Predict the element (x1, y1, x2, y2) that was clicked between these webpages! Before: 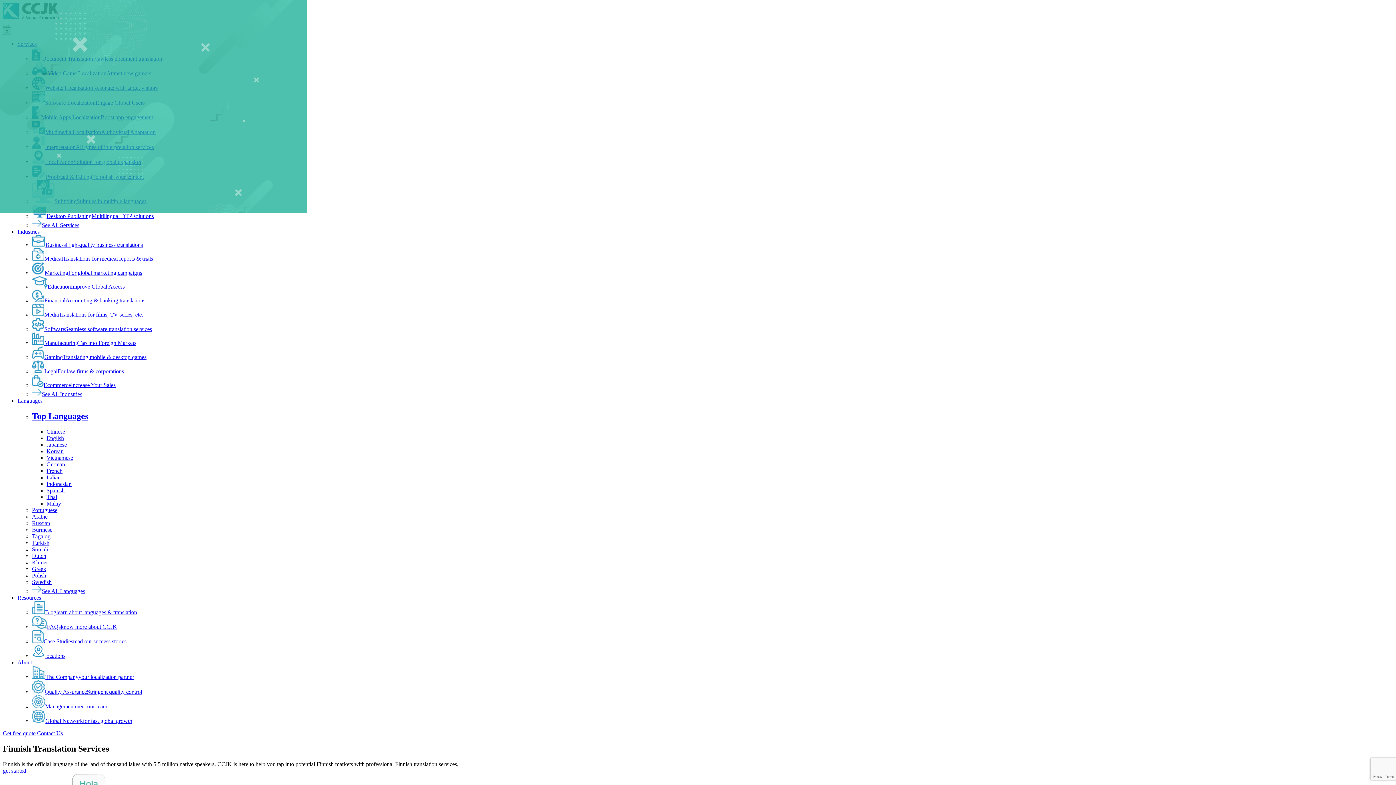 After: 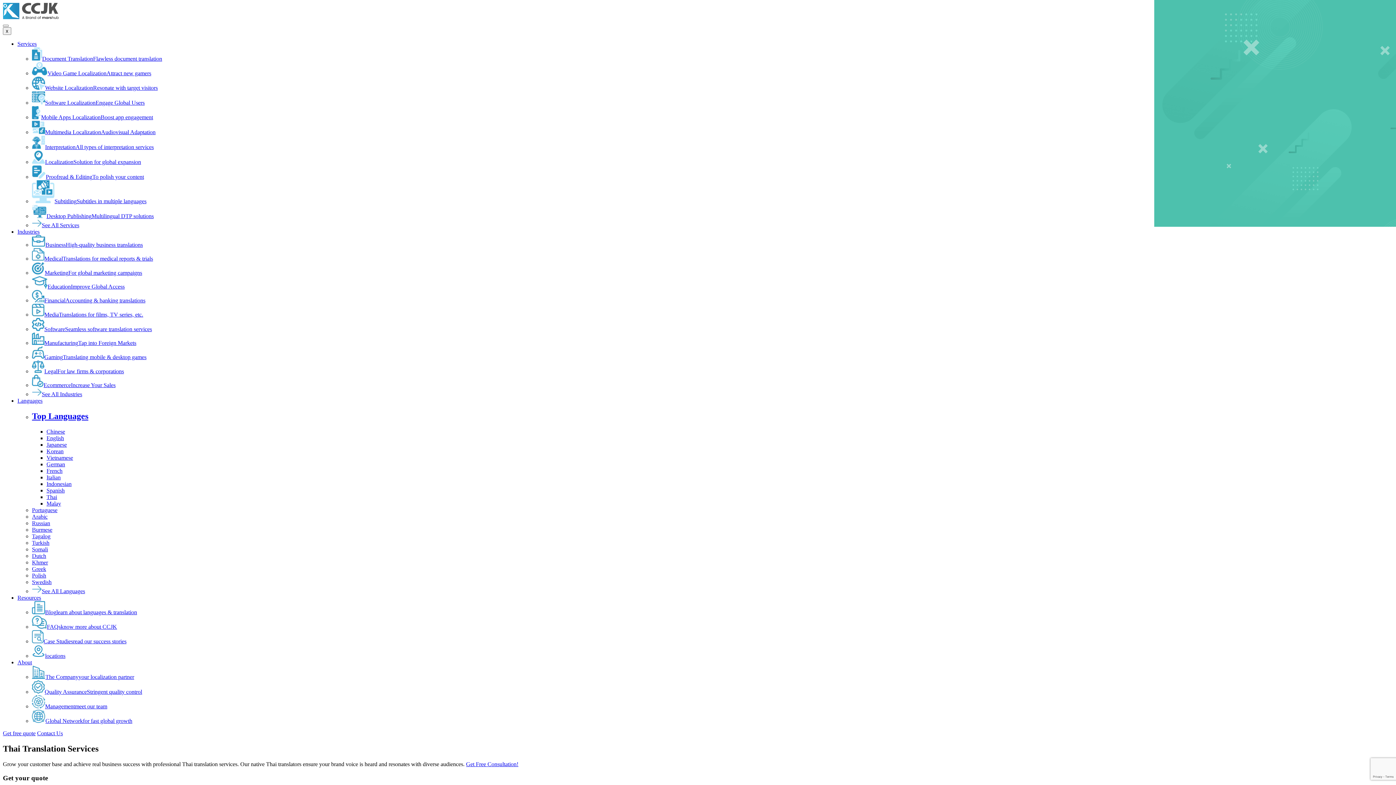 Action: bbox: (46, 494, 57, 500) label: Thai